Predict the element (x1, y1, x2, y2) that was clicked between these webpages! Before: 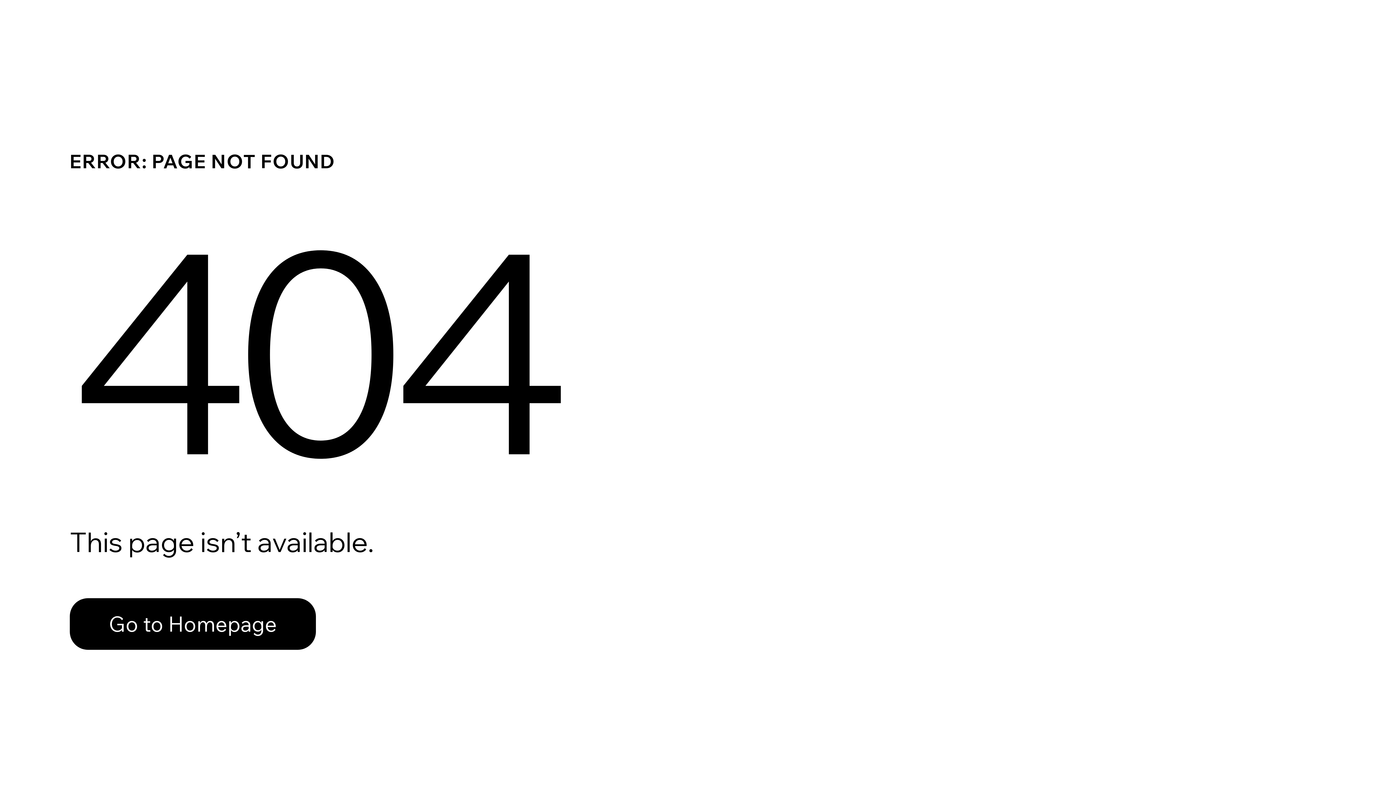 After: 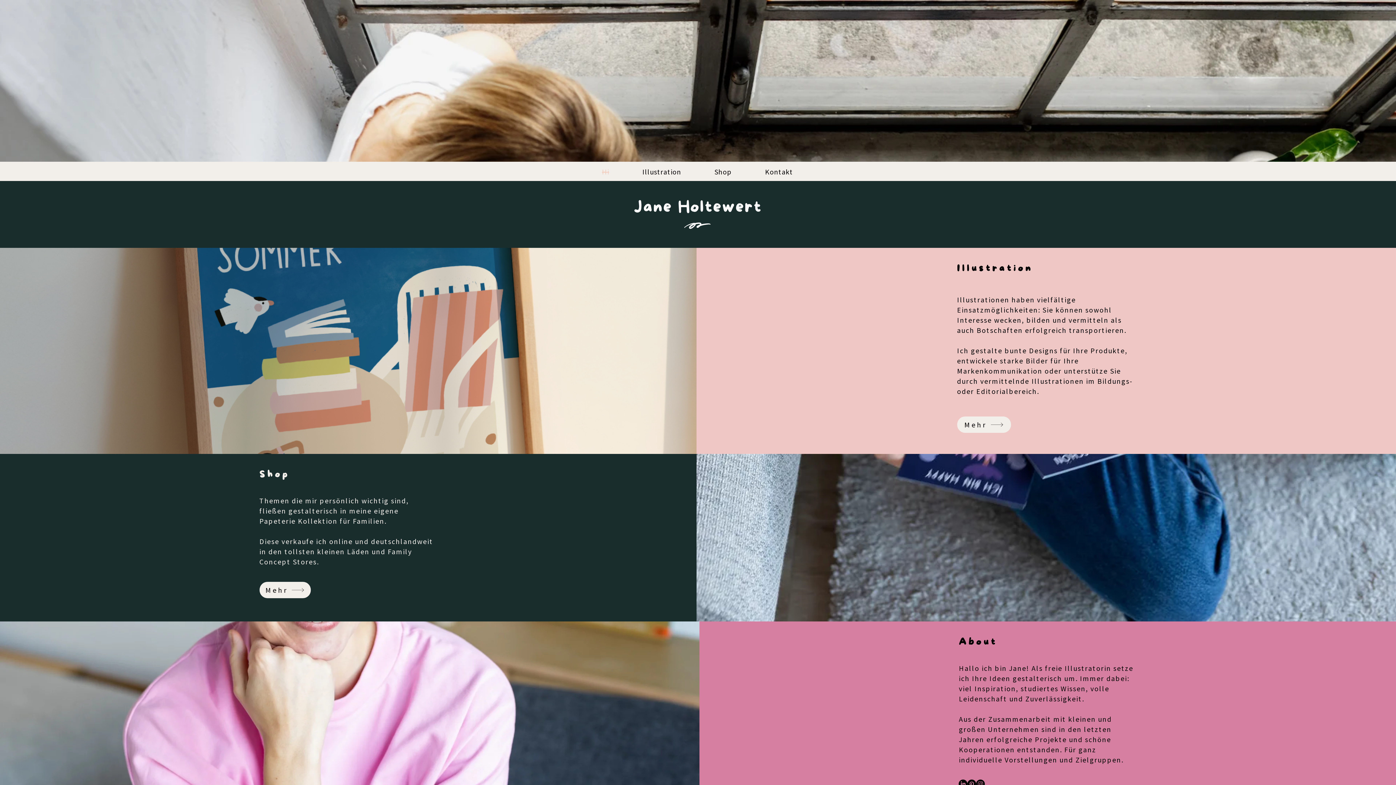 Action: bbox: (69, 598, 316, 650) label: Go to Homepage